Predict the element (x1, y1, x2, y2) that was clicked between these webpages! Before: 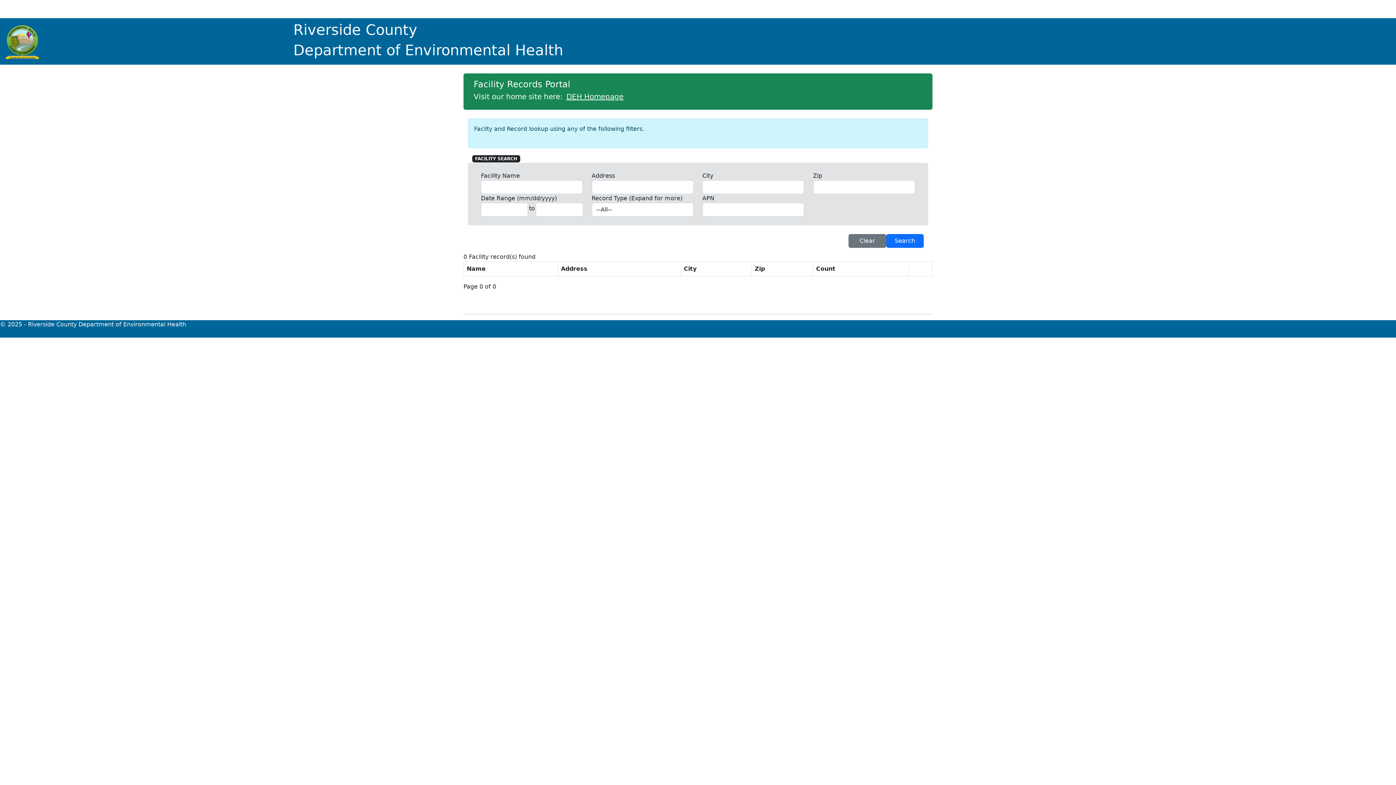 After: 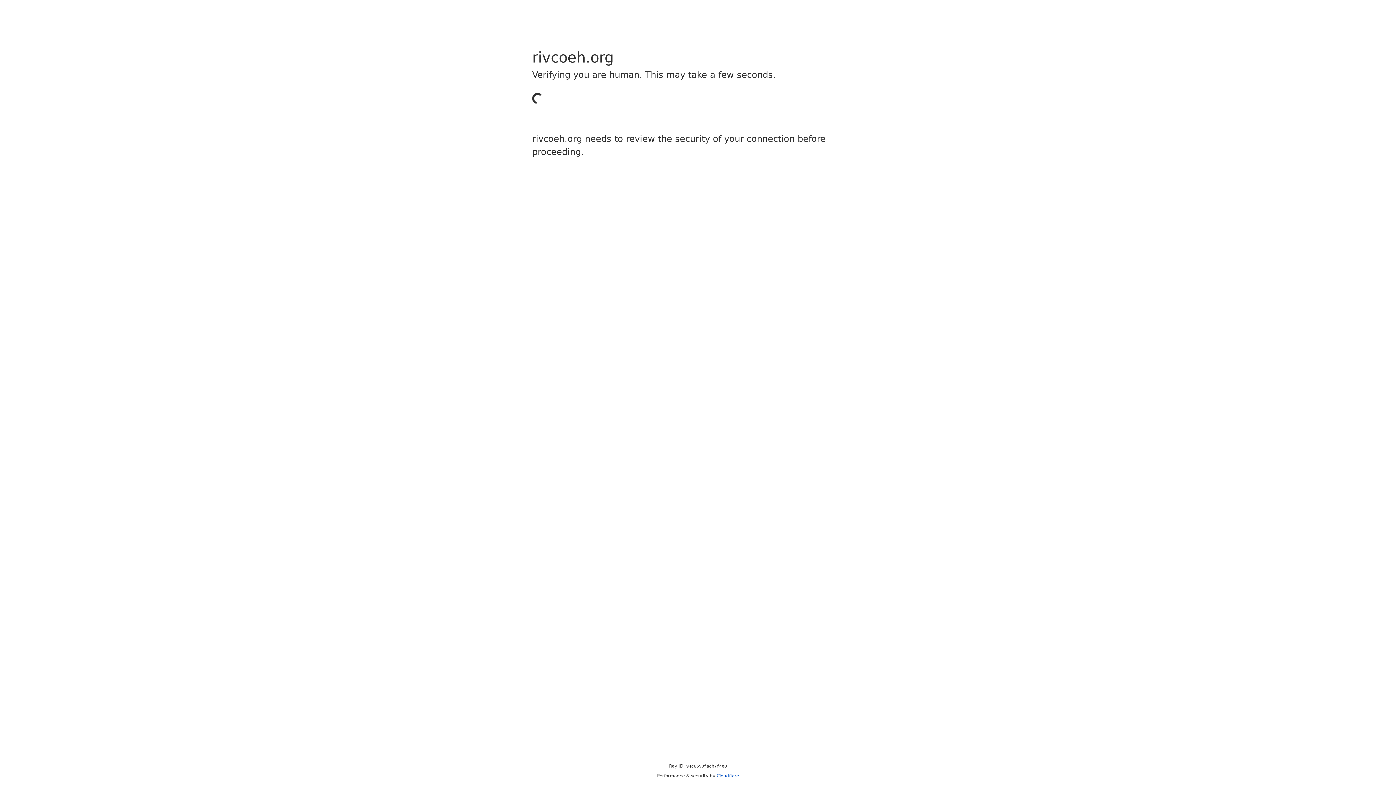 Action: bbox: (565, 90, 625, 102) label: DEH Homepage